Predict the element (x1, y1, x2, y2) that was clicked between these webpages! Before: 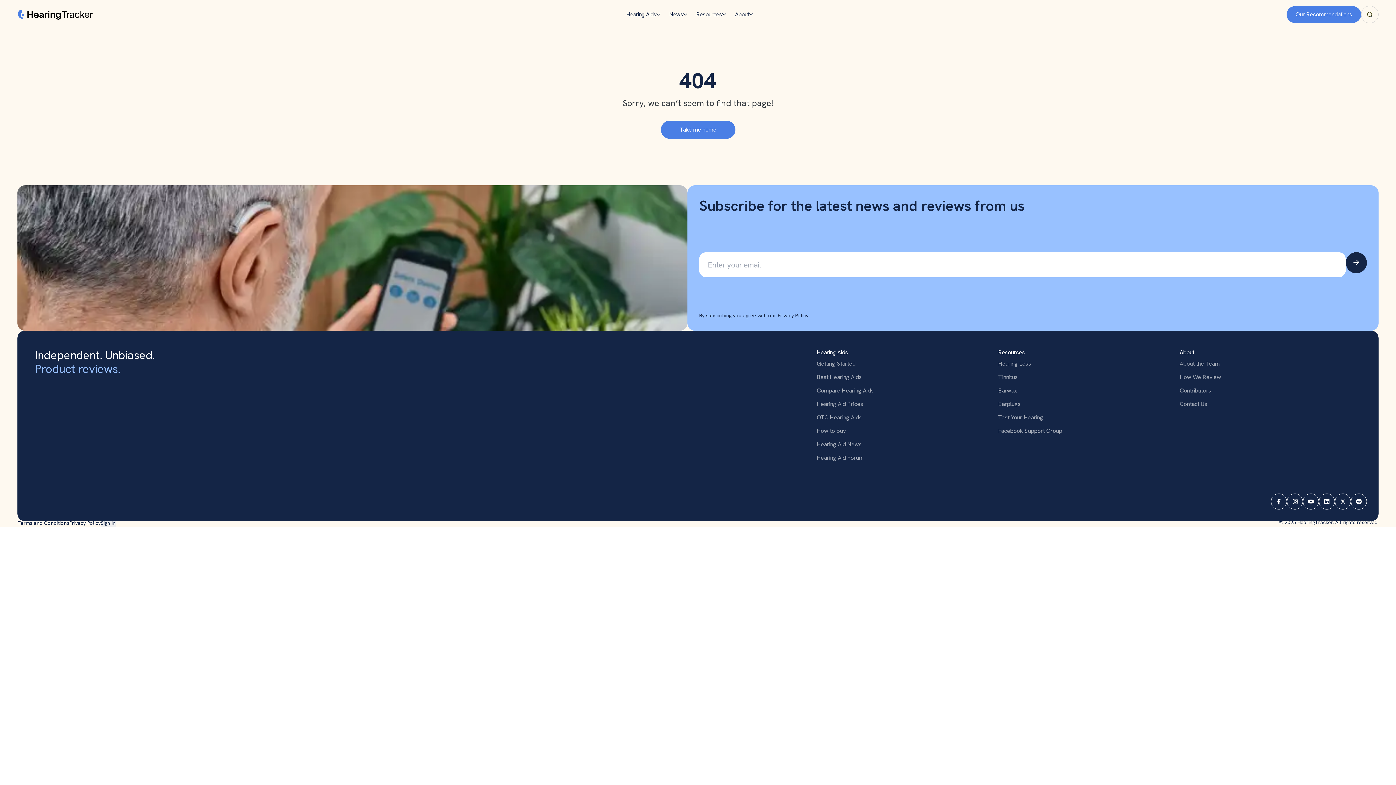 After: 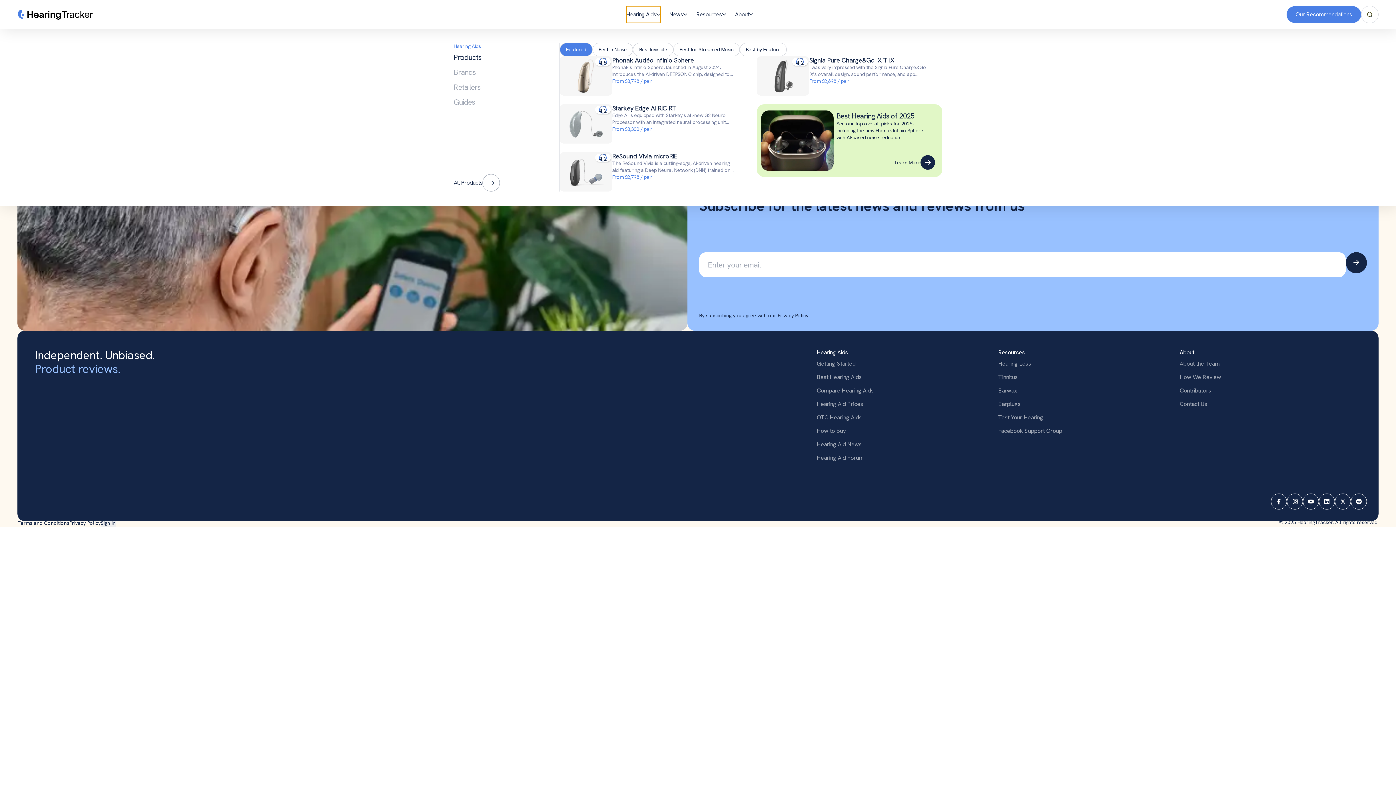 Action: bbox: (626, 6, 660, 22) label: Hearing Aids